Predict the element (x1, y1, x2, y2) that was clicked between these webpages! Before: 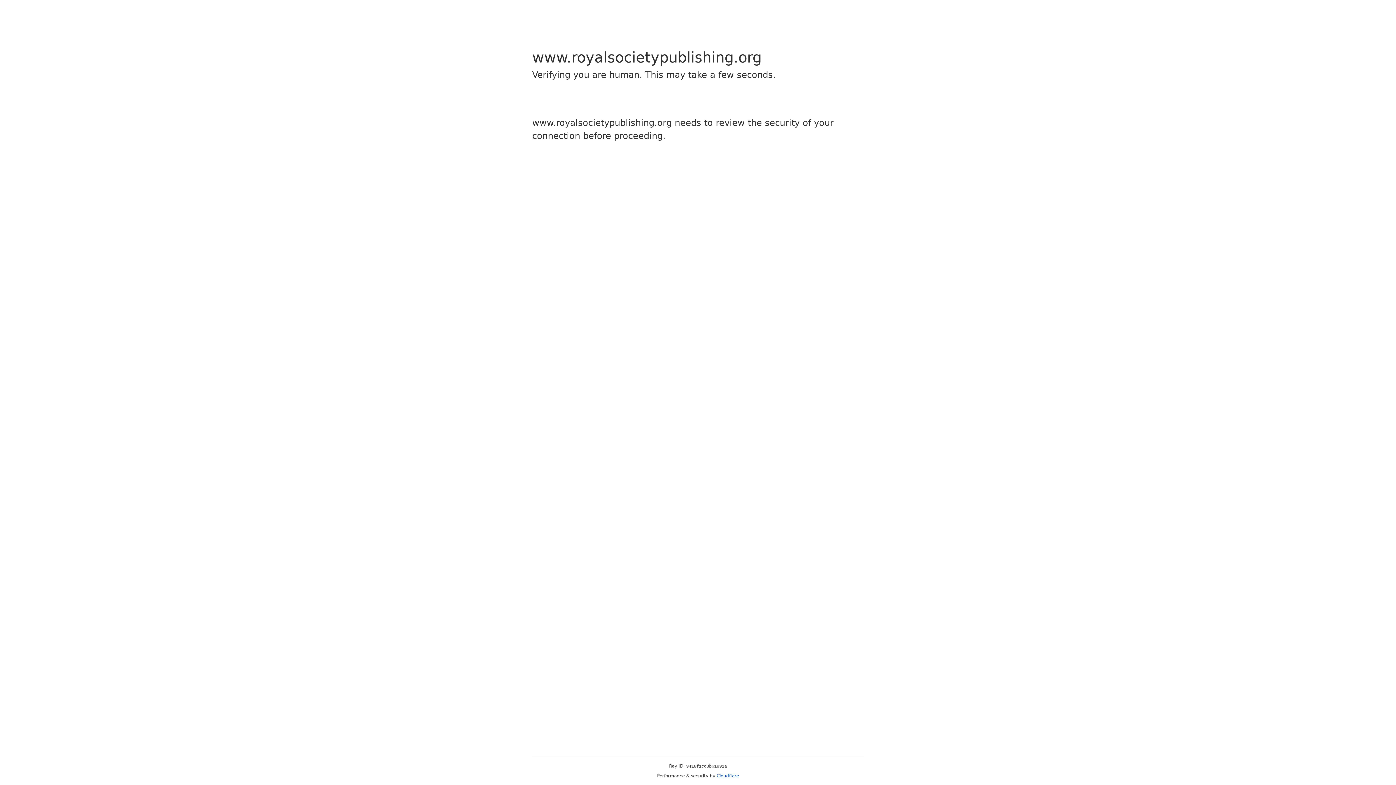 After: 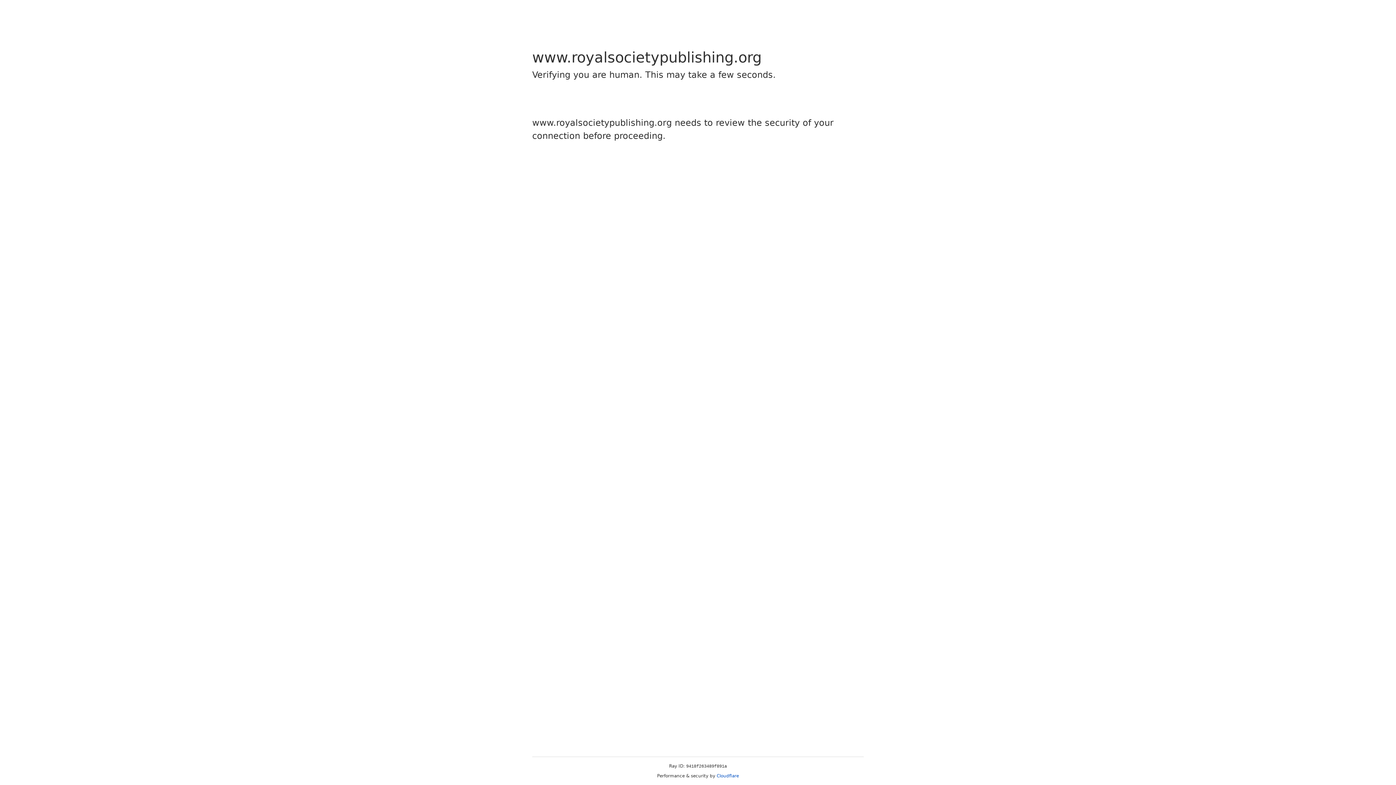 Action: label: Cloudflare bbox: (716, 773, 739, 778)